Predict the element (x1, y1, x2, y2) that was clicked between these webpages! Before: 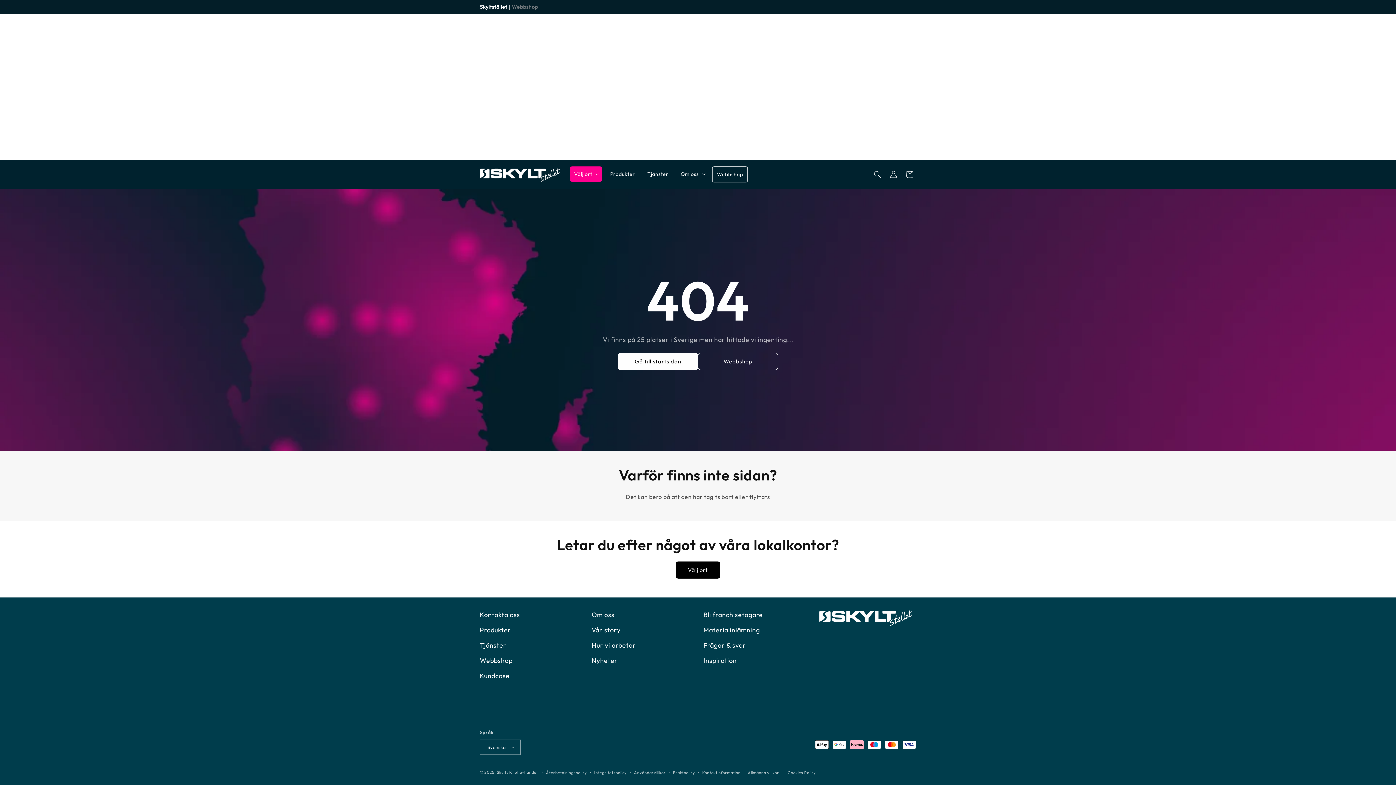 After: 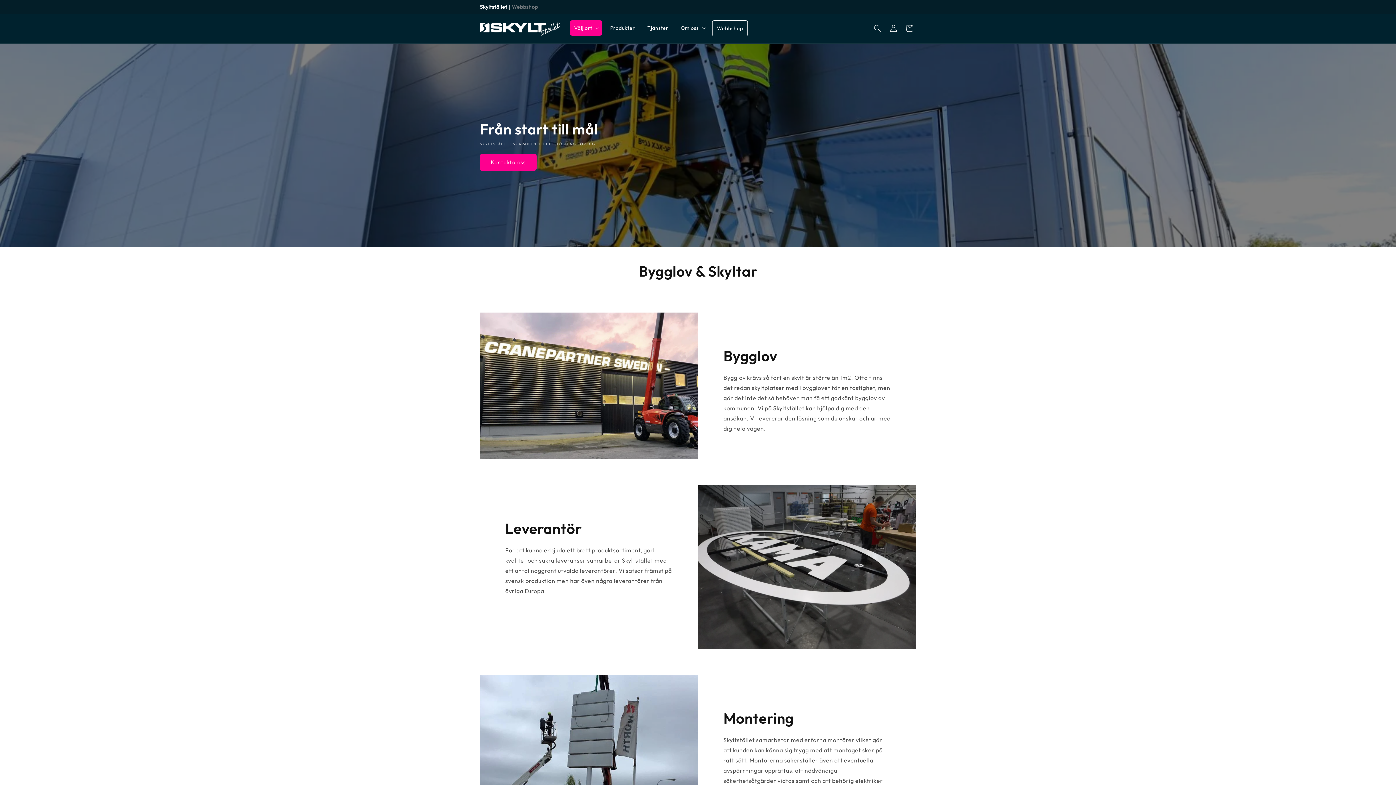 Action: label: Tjänster bbox: (643, 166, 672, 181)